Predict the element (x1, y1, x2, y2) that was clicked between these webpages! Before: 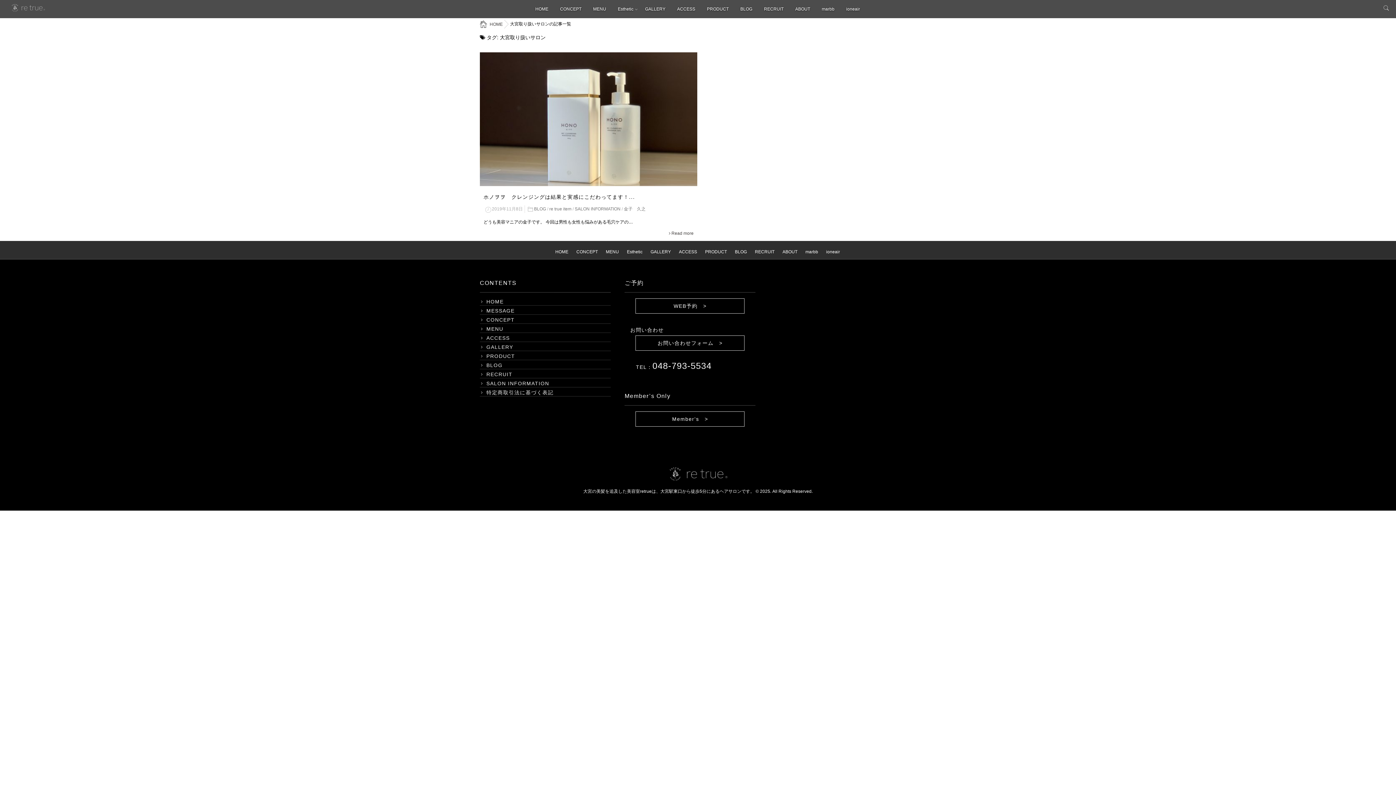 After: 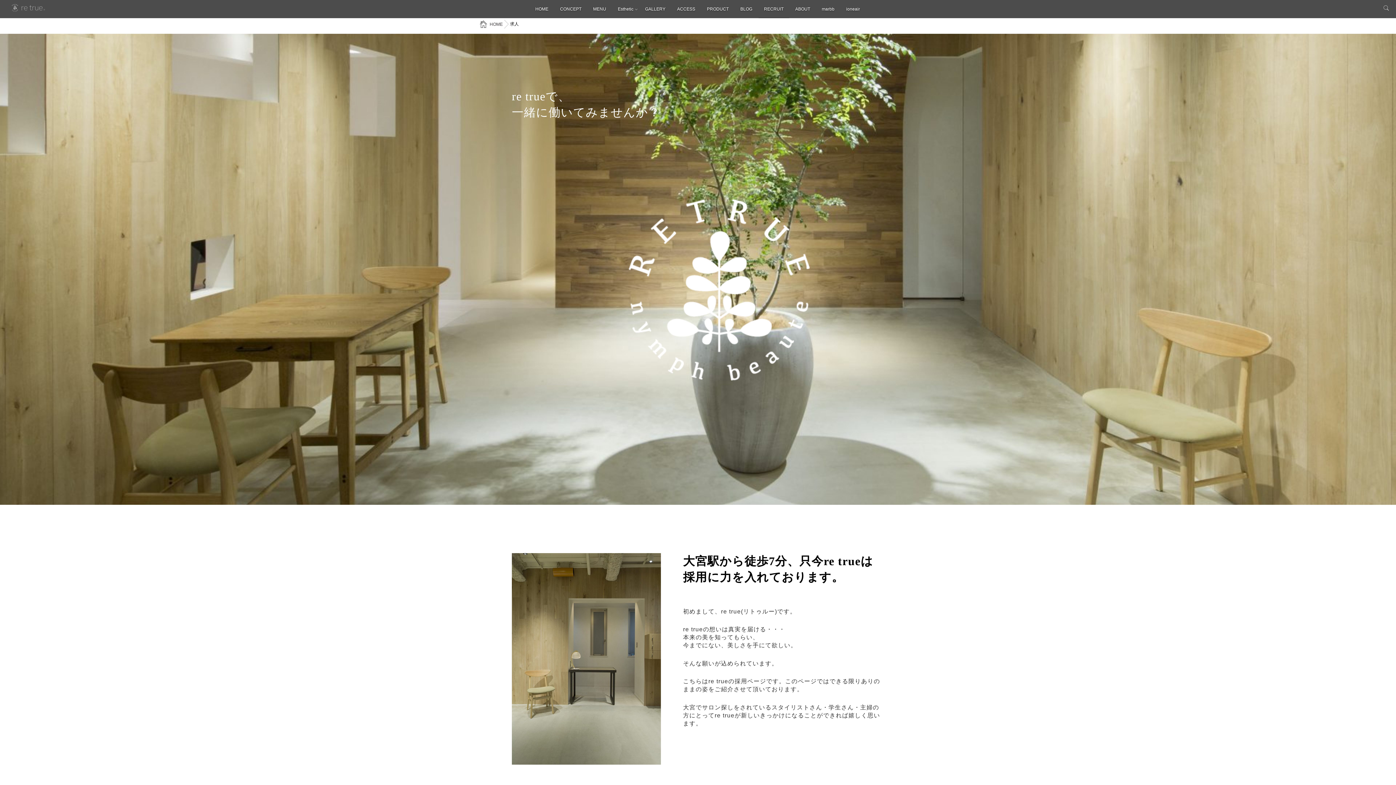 Action: bbox: (480, 371, 610, 378) label: RECRUIT